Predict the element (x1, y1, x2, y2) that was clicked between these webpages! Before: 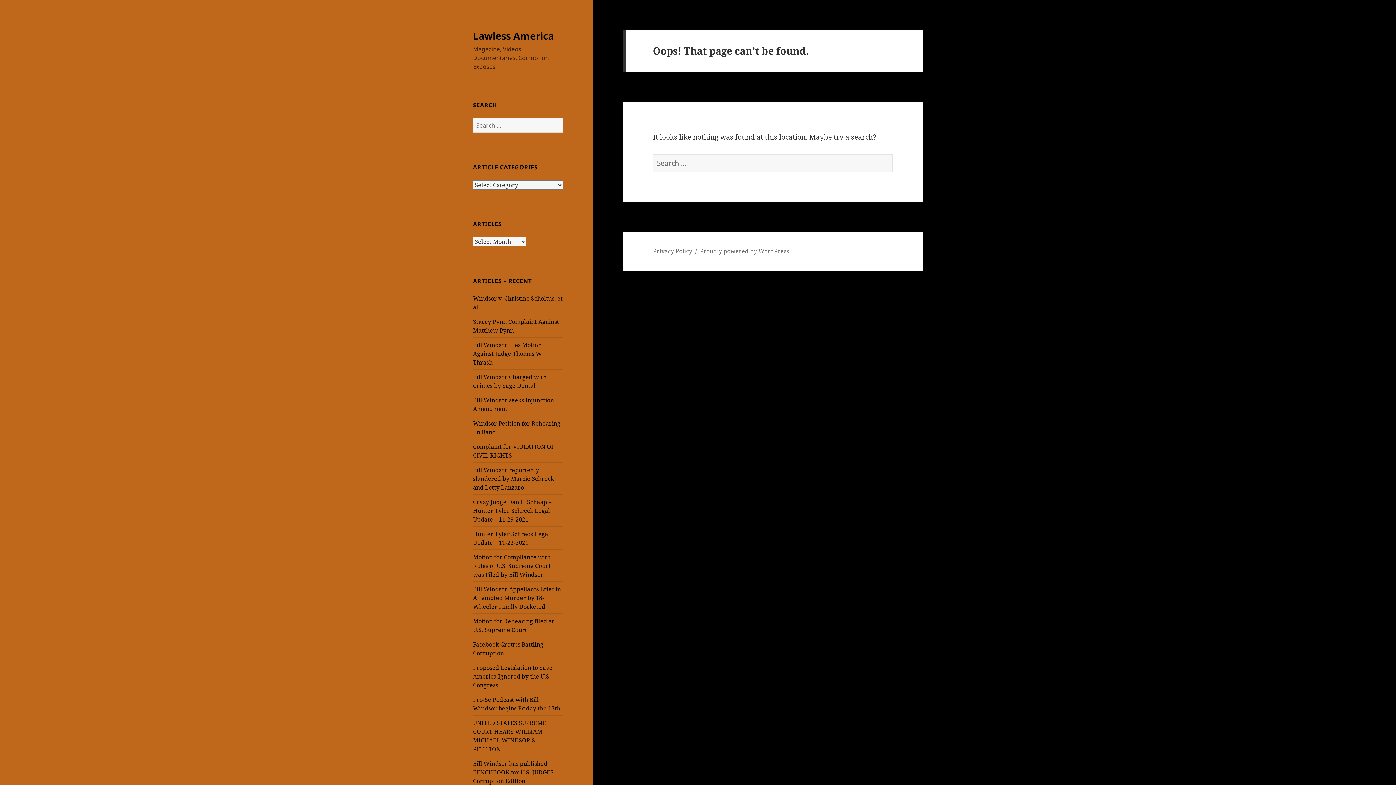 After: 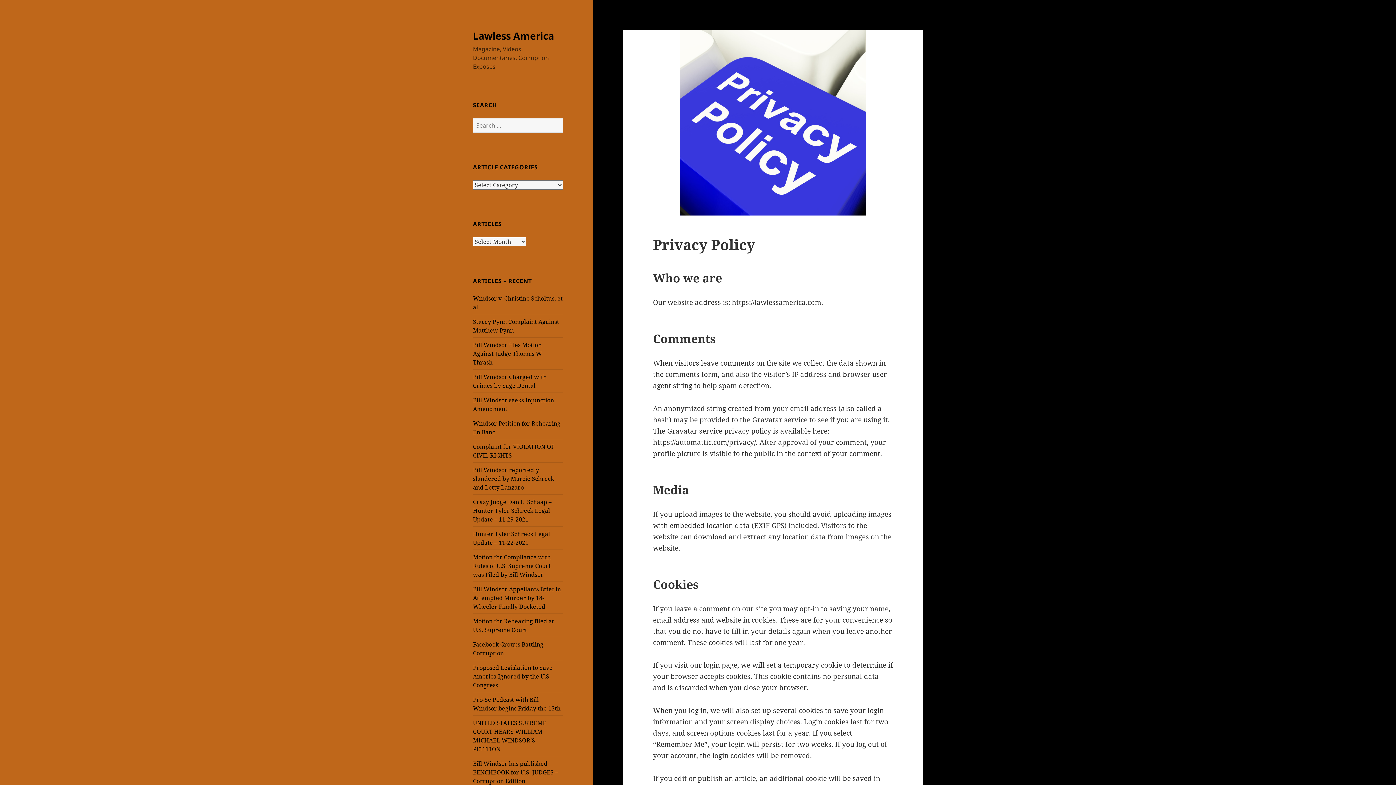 Action: label: Privacy Policy bbox: (653, 247, 692, 255)